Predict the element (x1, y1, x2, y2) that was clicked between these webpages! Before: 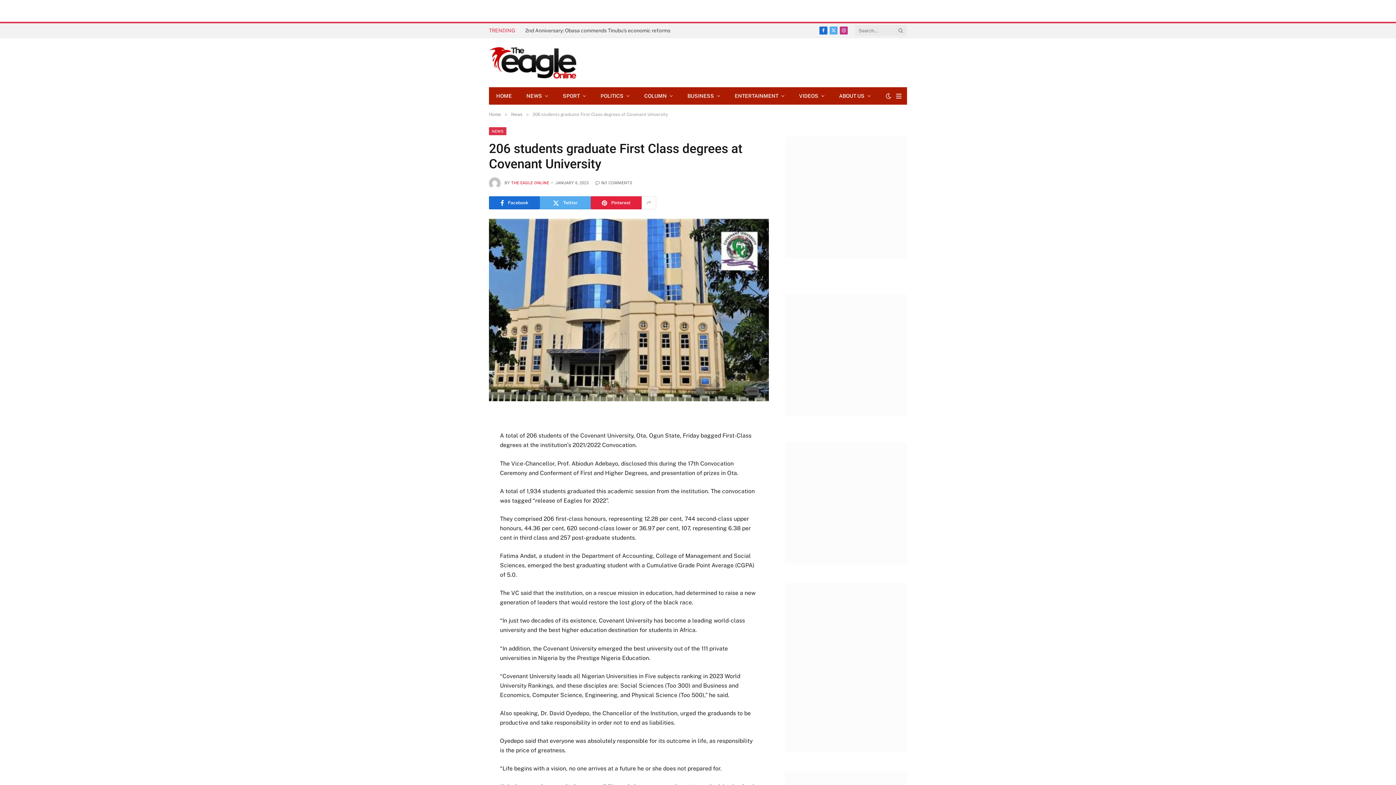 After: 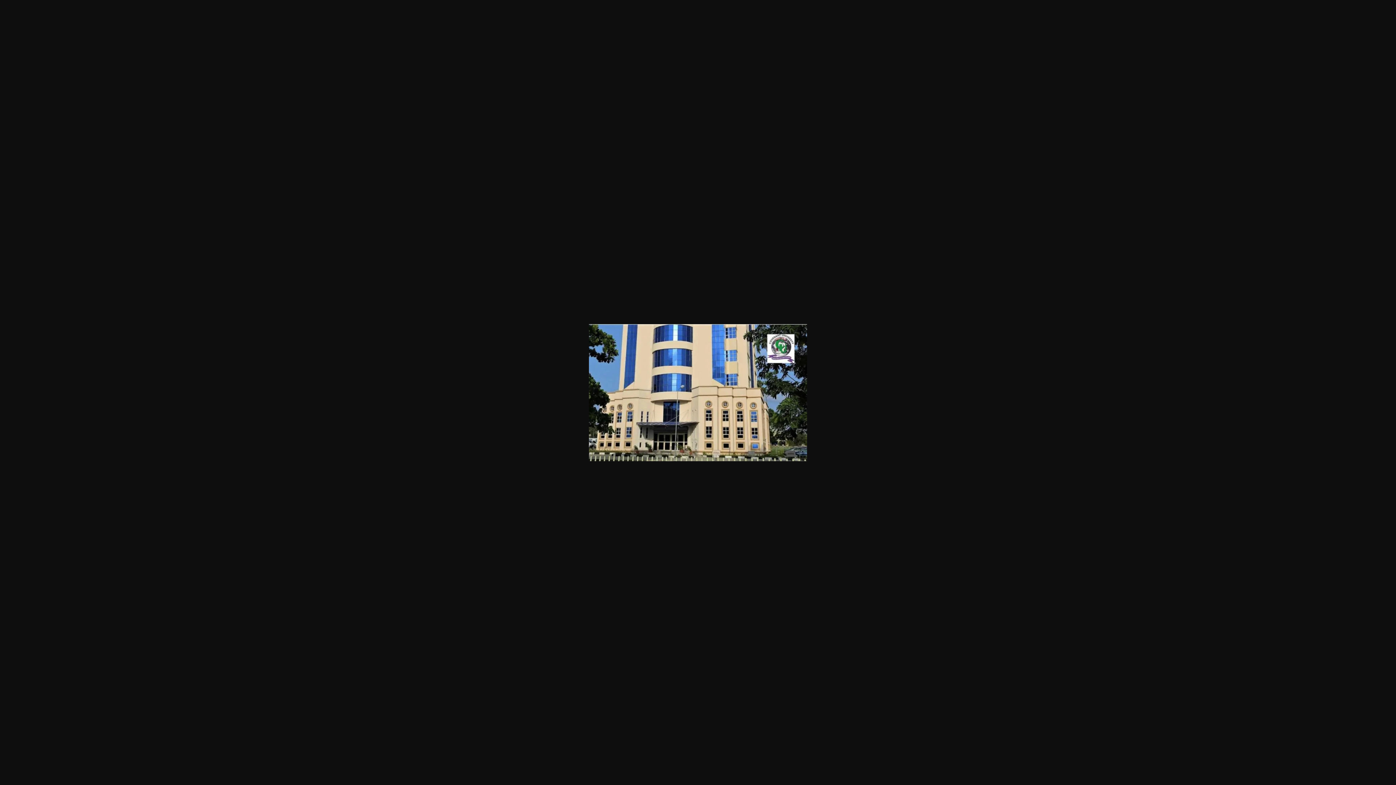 Action: bbox: (489, 218, 769, 401)